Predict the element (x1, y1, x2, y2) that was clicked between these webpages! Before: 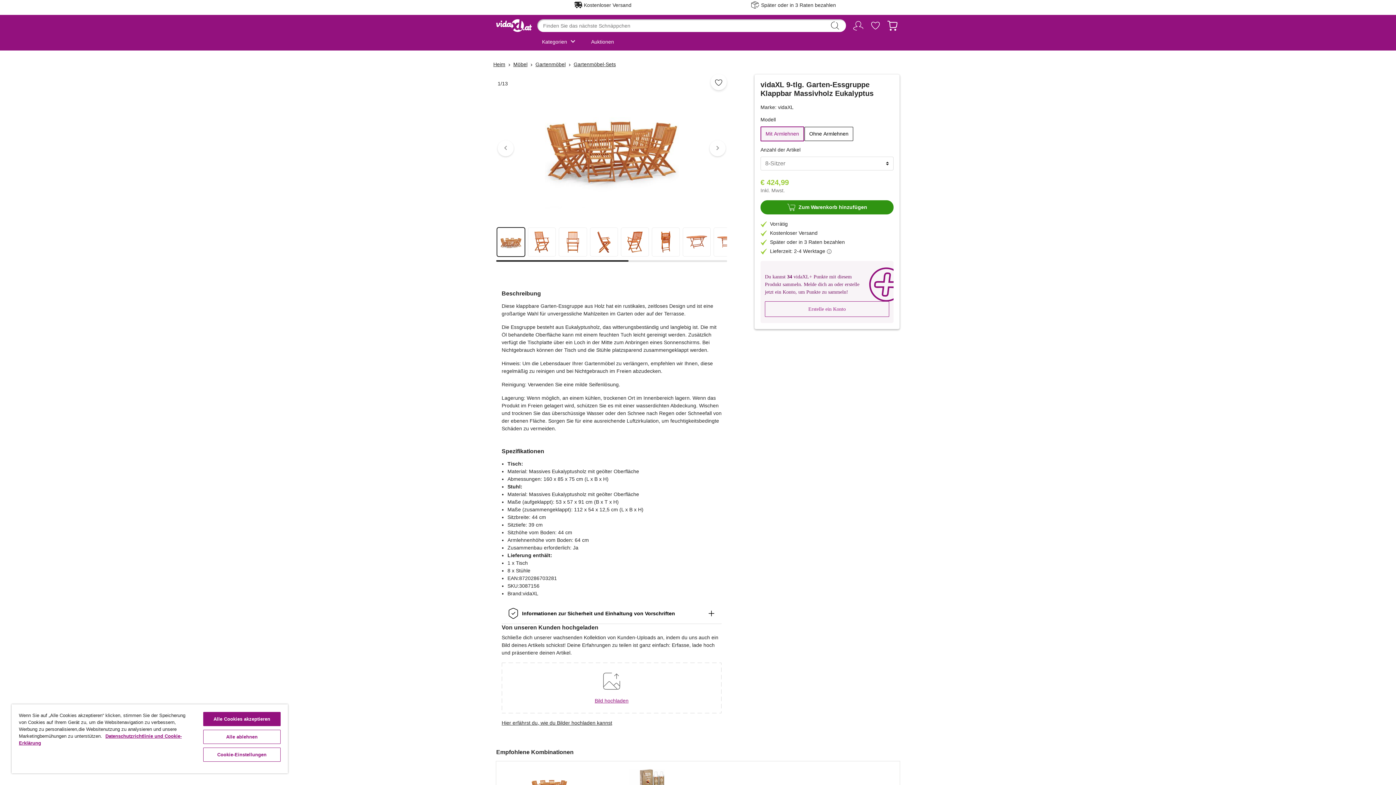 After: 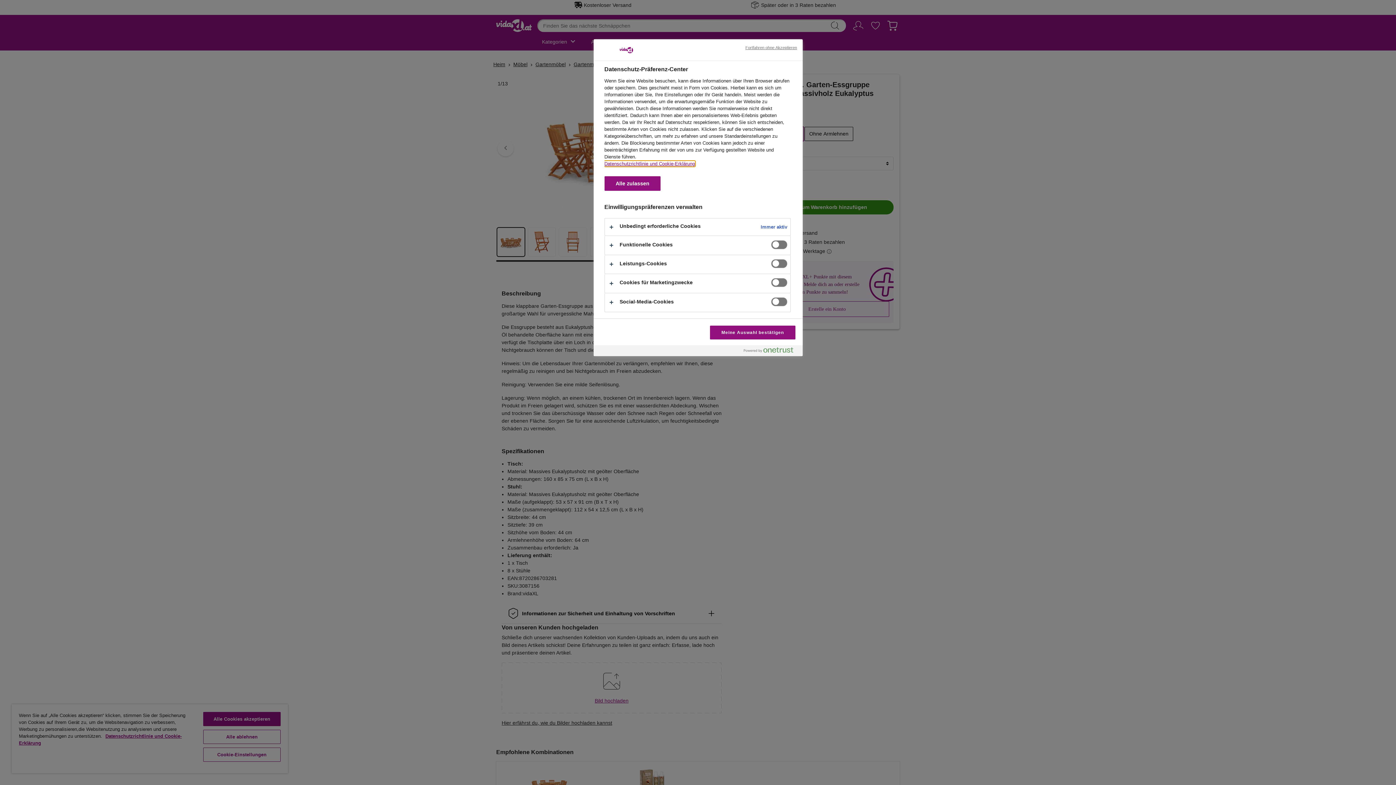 Action: label: Cookie-Einstellungen bbox: (203, 748, 280, 762)